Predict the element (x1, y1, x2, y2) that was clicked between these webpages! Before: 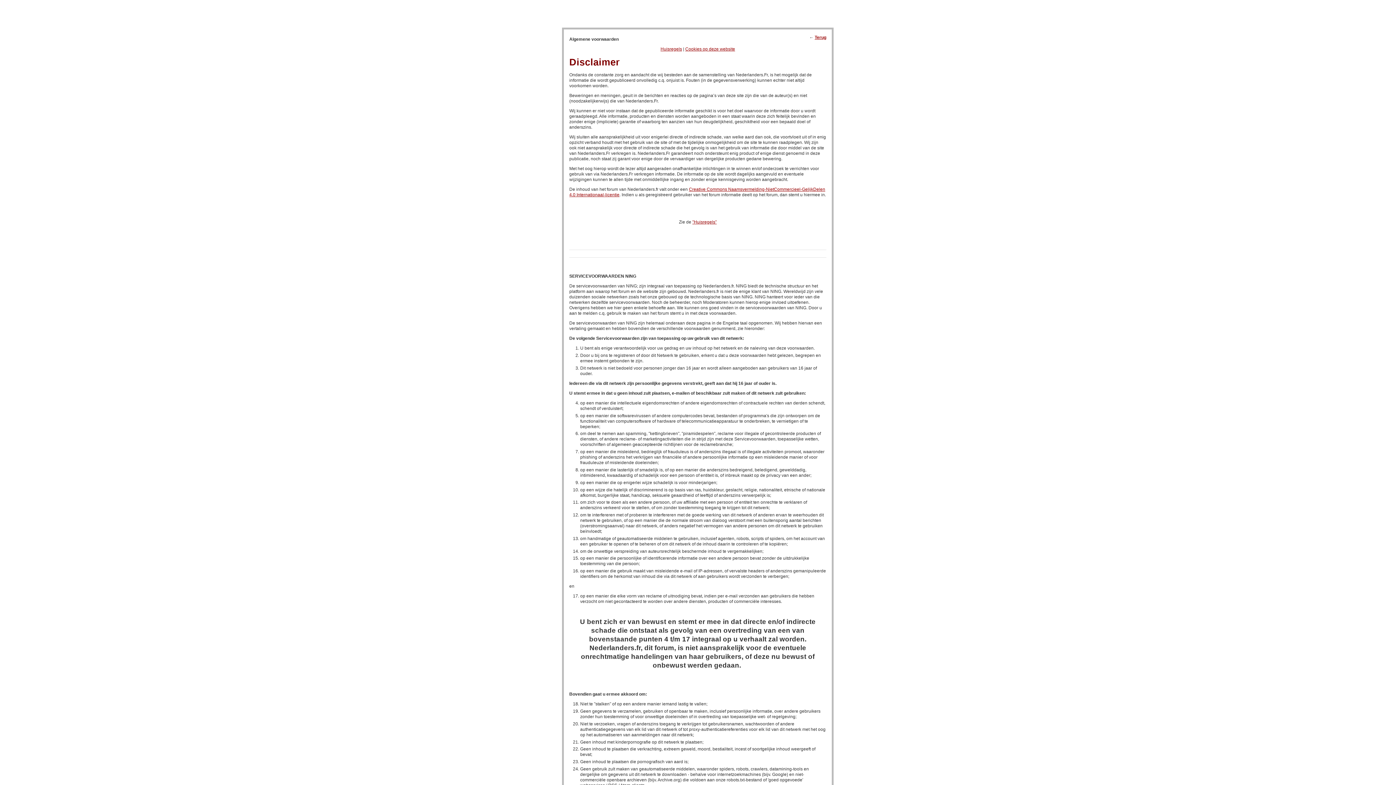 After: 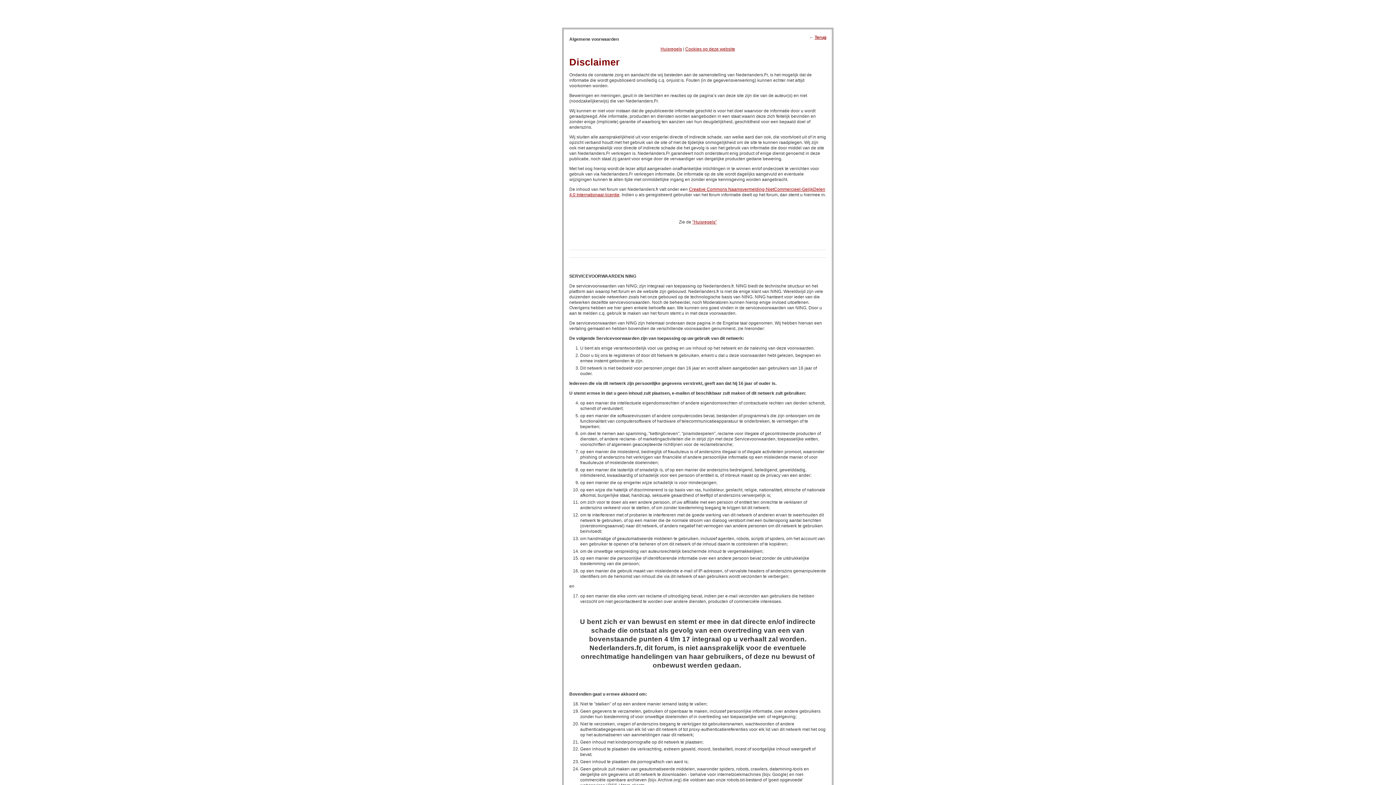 Action: label: Cookies op deze website bbox: (685, 46, 735, 51)